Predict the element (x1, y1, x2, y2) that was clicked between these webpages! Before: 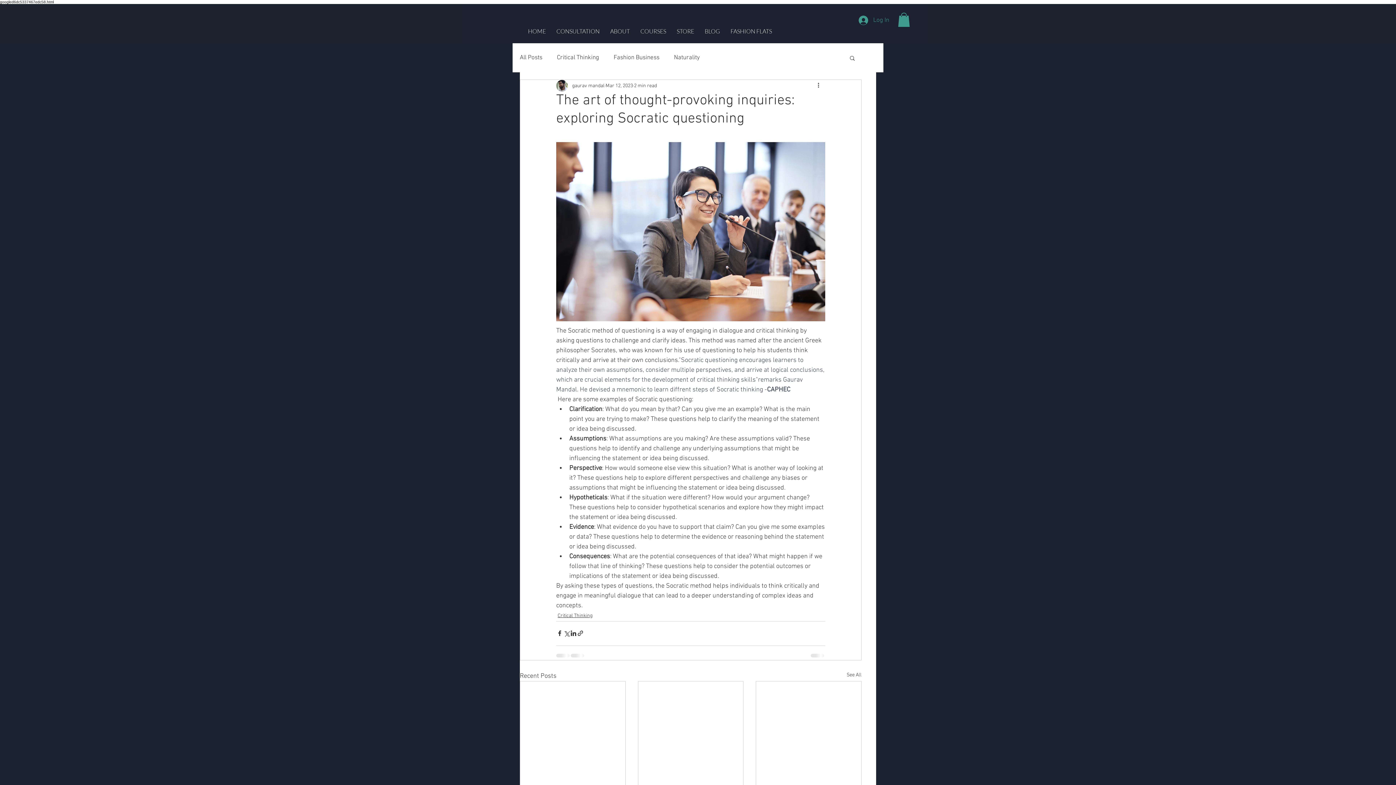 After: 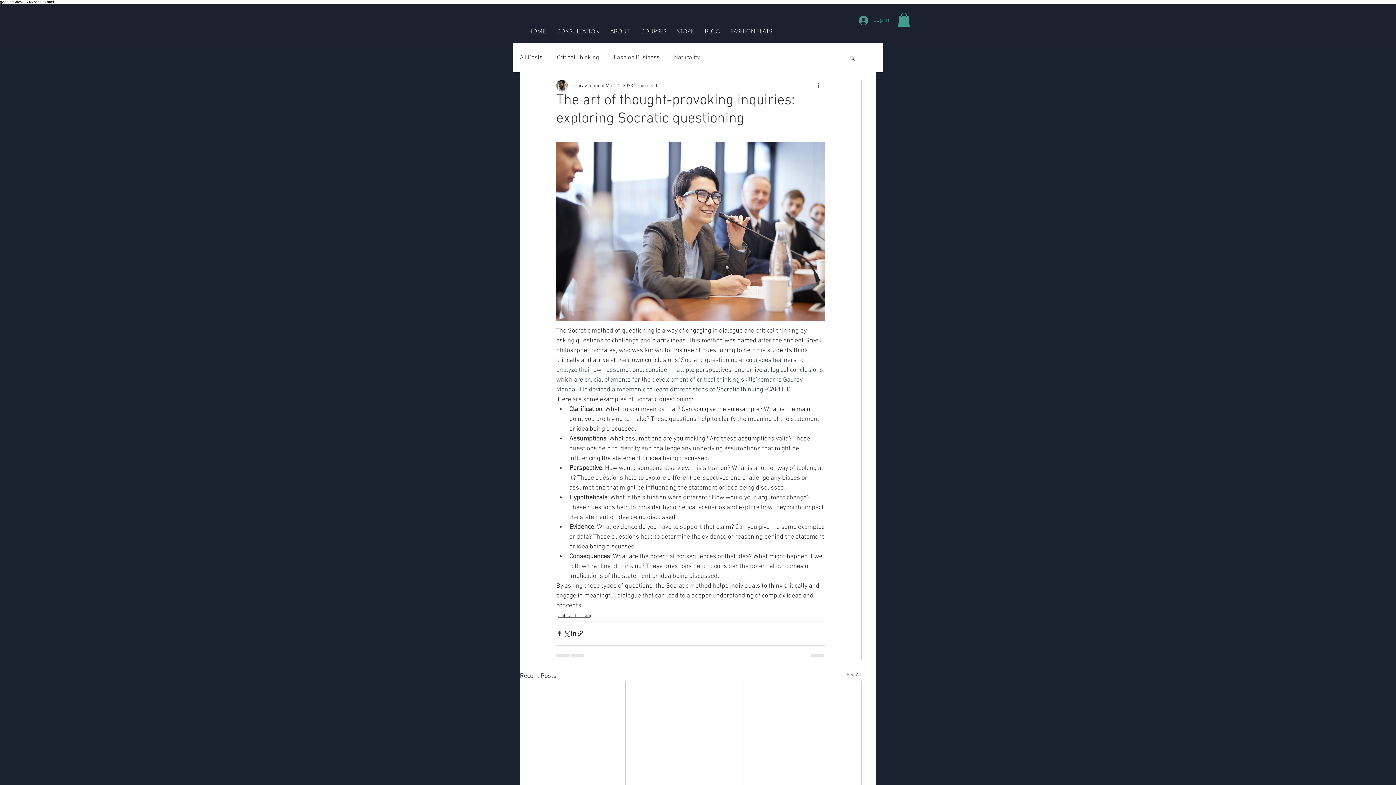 Action: bbox: (898, 12, 910, 27)